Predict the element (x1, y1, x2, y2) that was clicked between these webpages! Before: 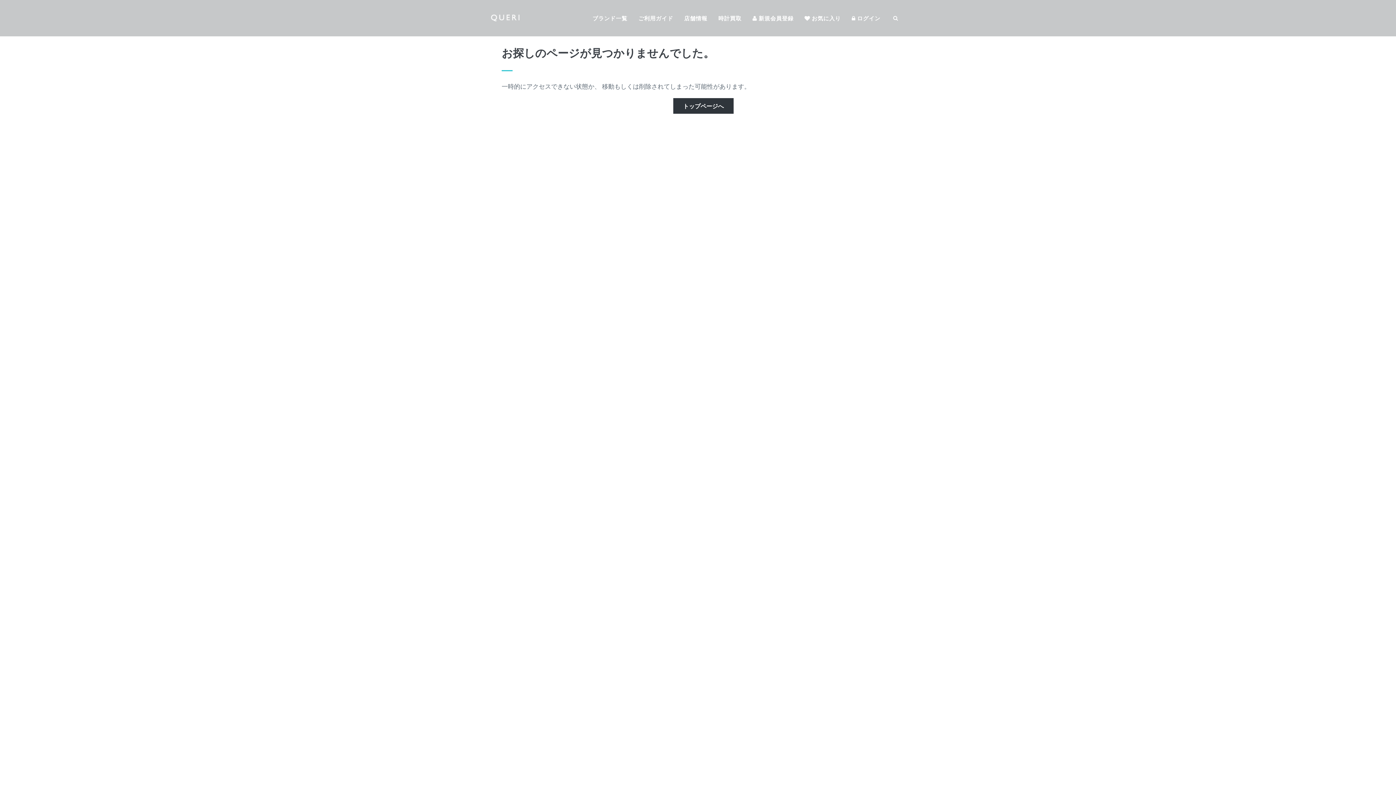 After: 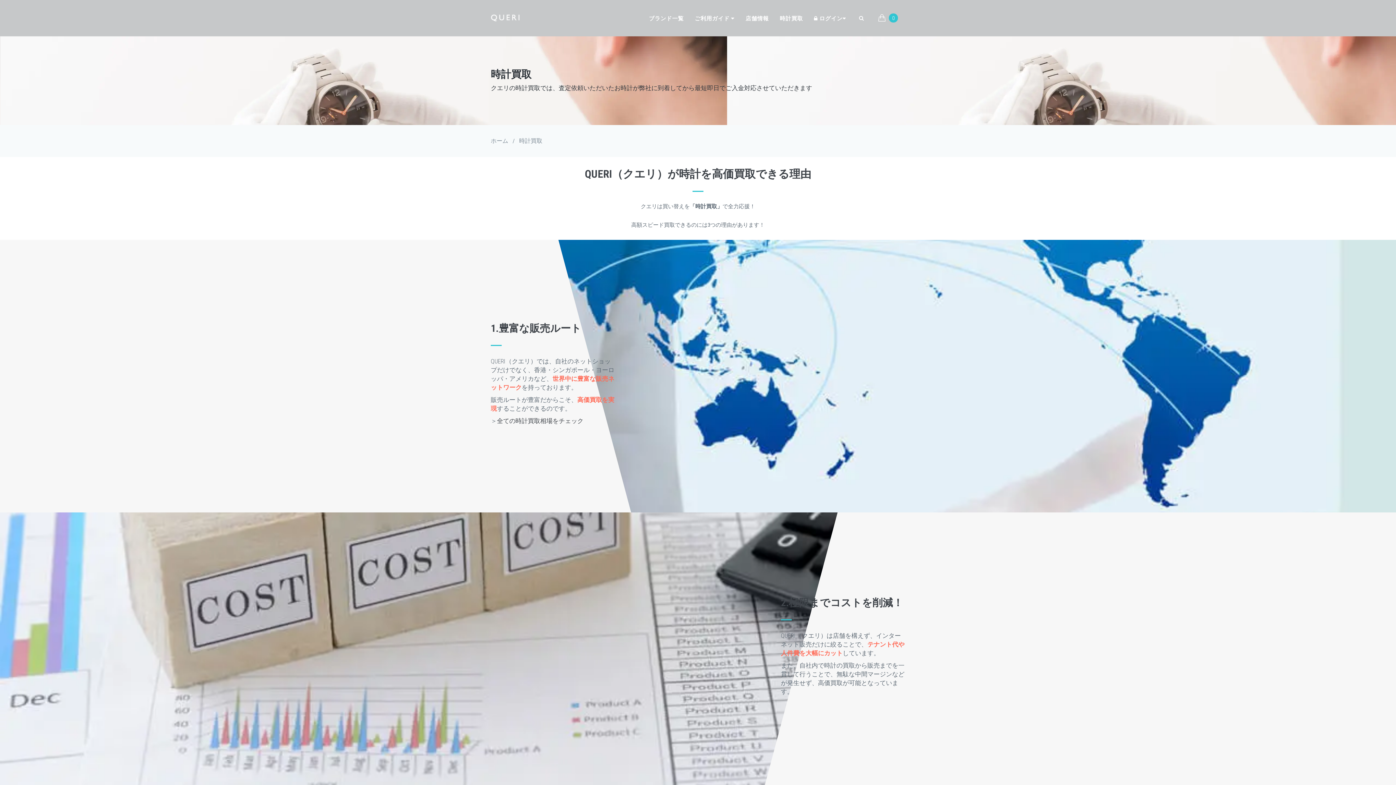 Action: bbox: (713, 0, 747, 36) label: 時計買取